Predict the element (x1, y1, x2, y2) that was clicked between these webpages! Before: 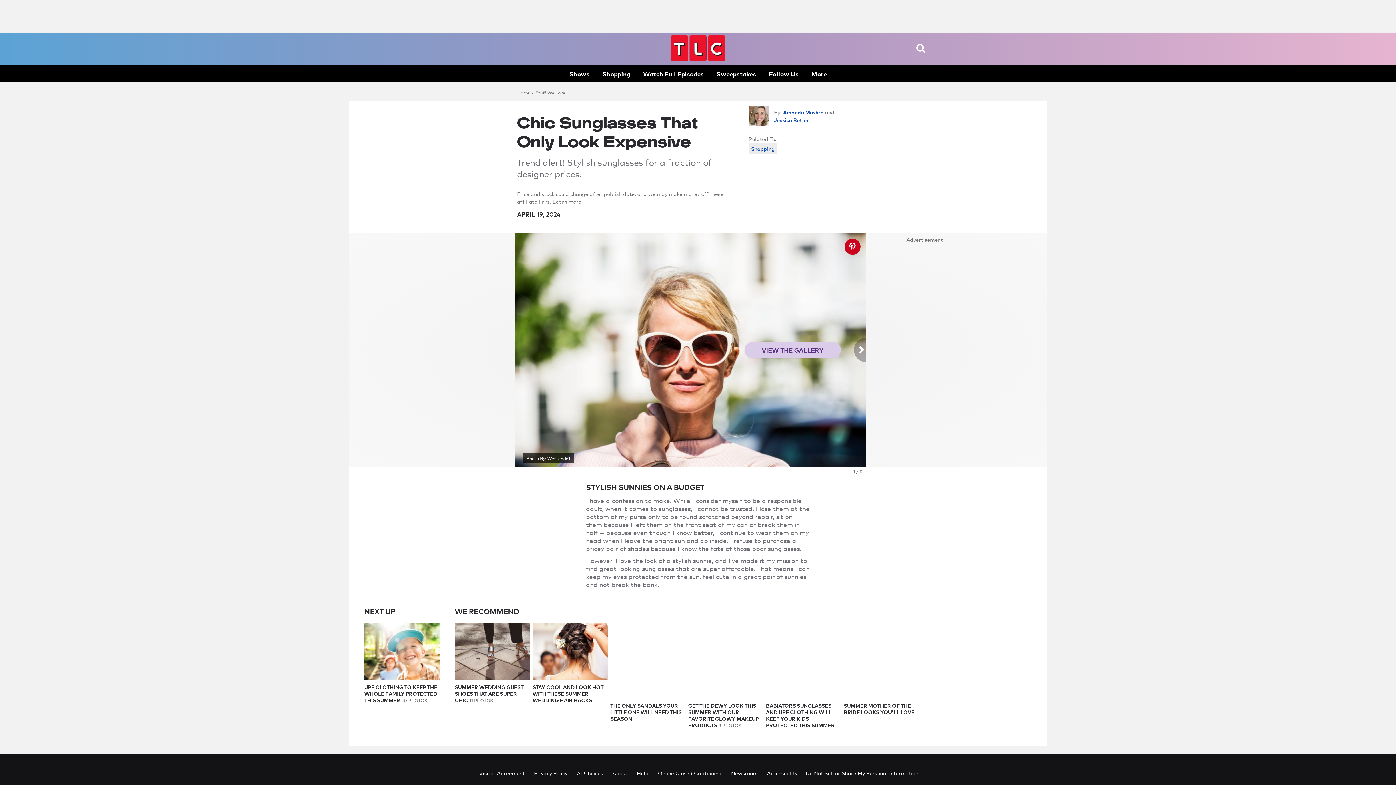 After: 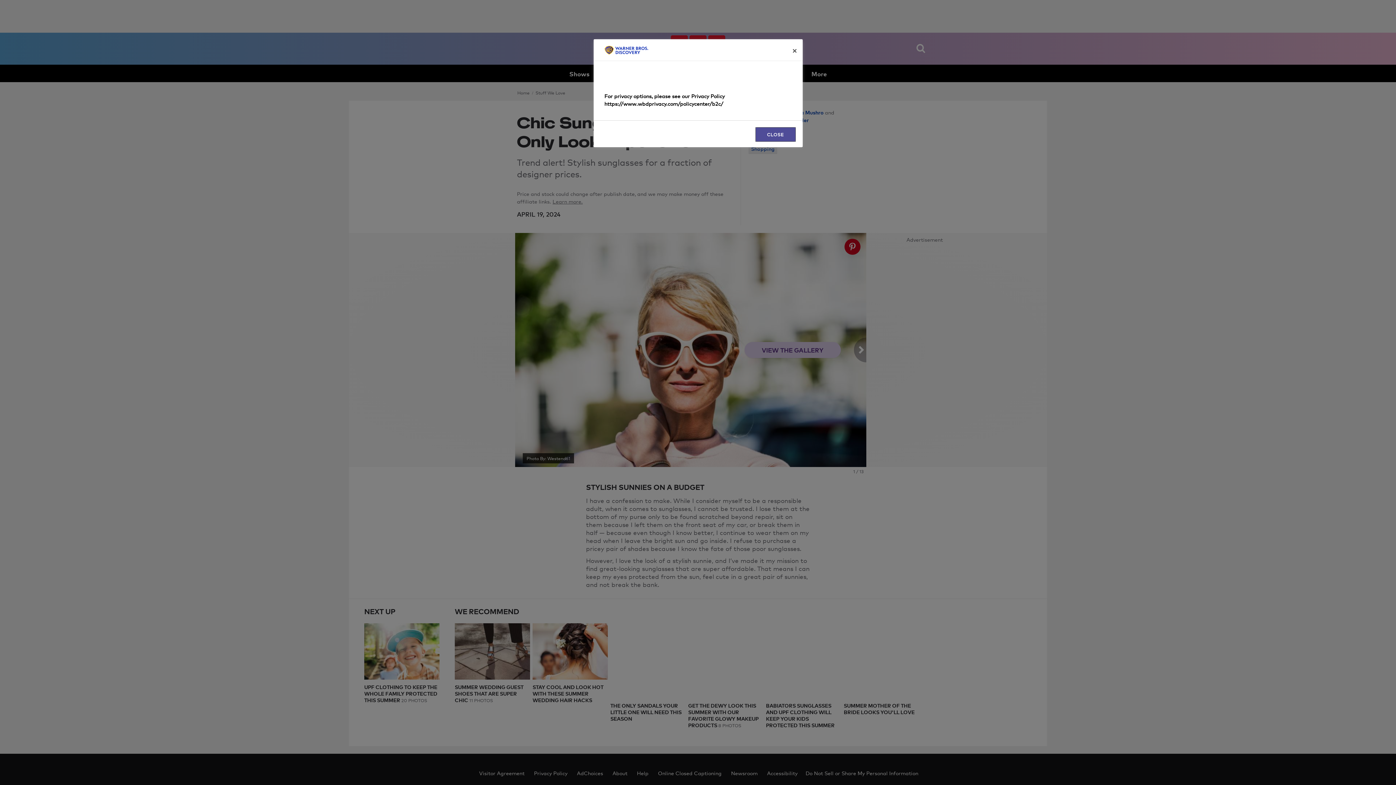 Action: bbox: (805, 769, 918, 777) label: Do Not Sell or Share My Personal Information